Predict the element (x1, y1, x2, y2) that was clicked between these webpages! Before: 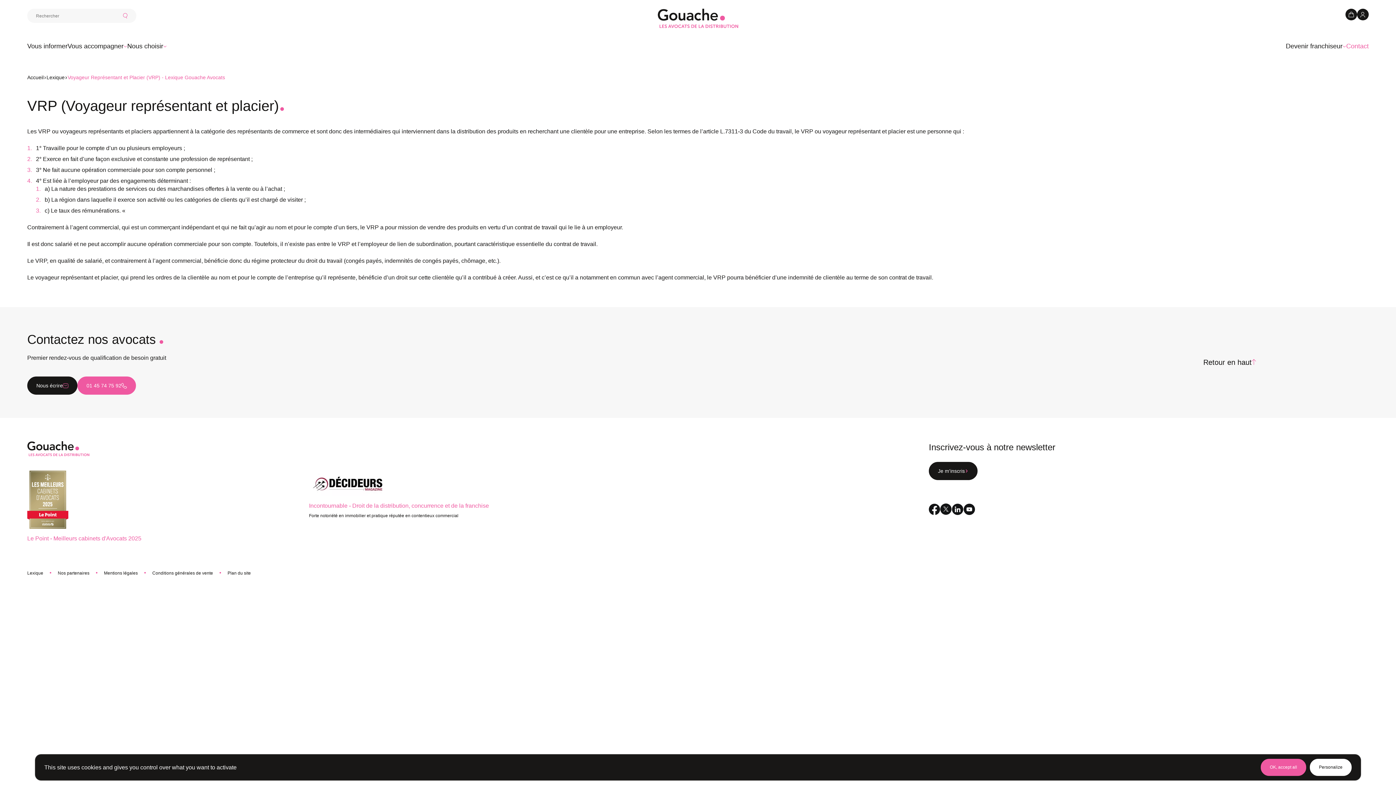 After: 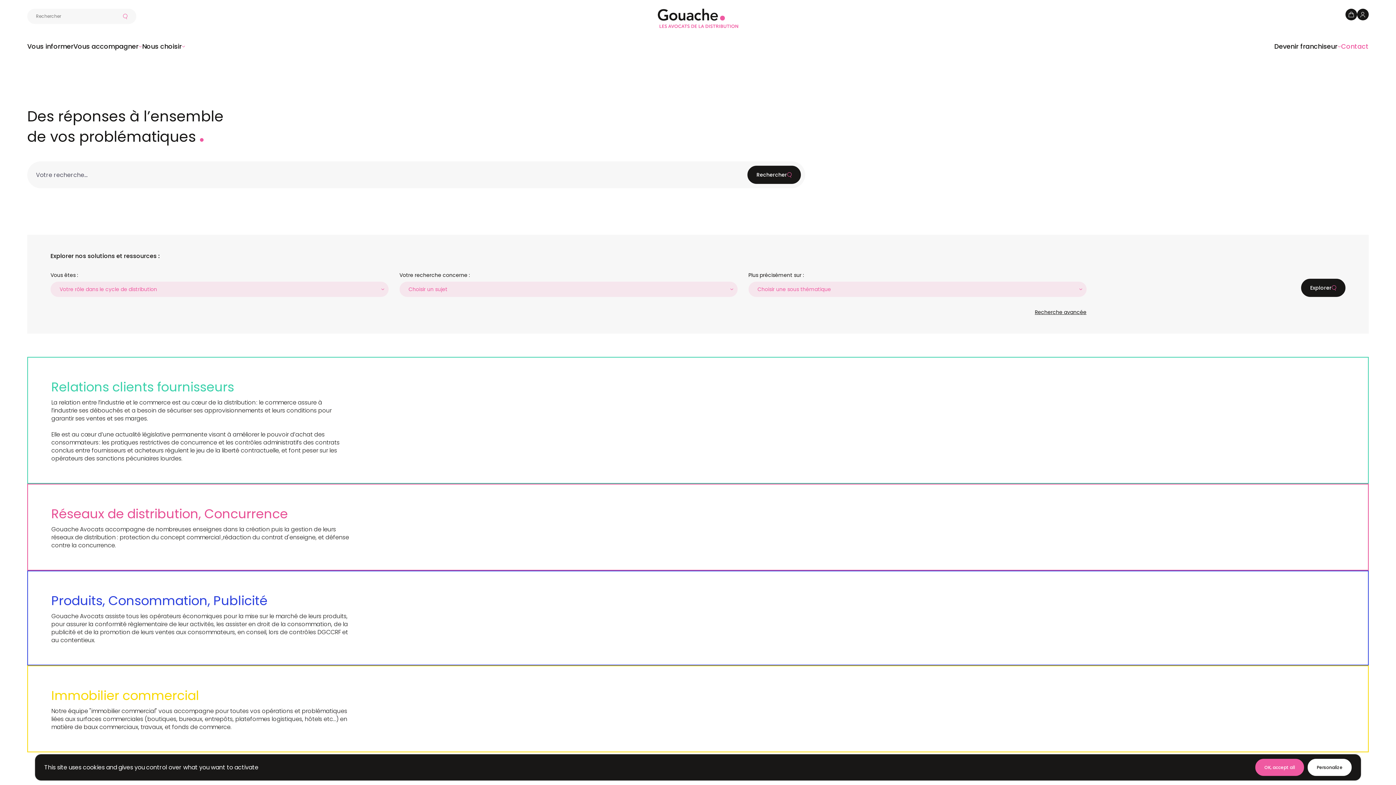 Action: label: Vous informer bbox: (27, 41, 67, 50)